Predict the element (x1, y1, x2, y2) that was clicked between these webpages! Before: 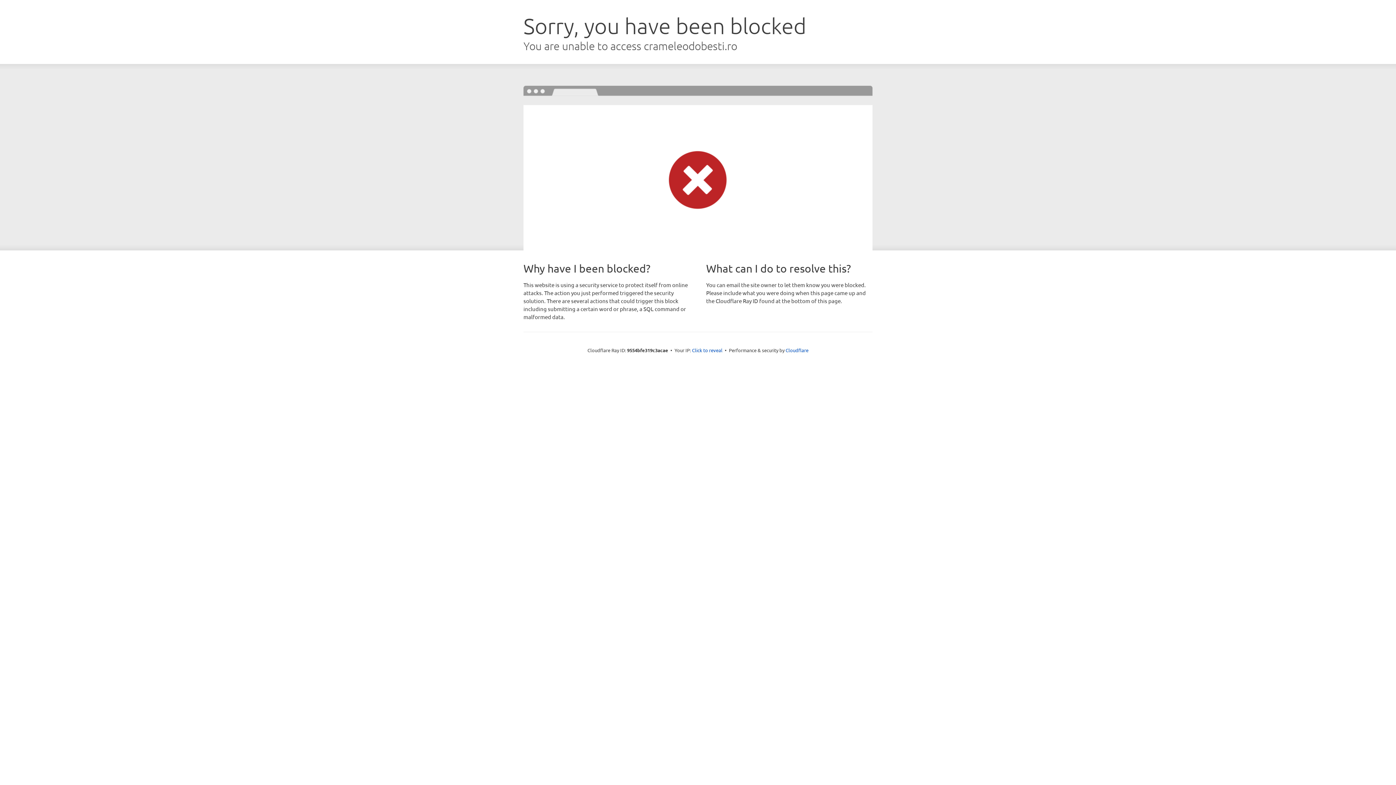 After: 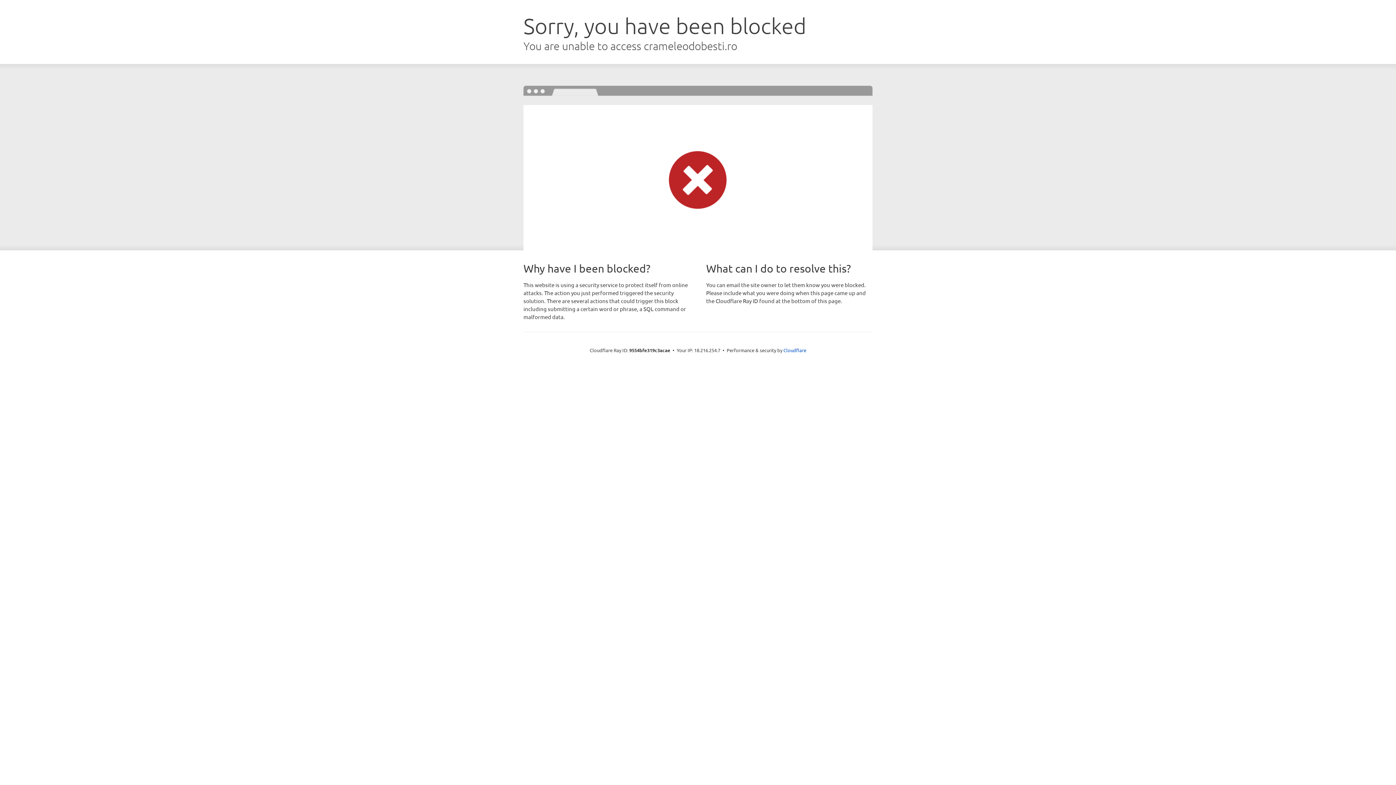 Action: bbox: (692, 346, 722, 353) label: Click to reveal